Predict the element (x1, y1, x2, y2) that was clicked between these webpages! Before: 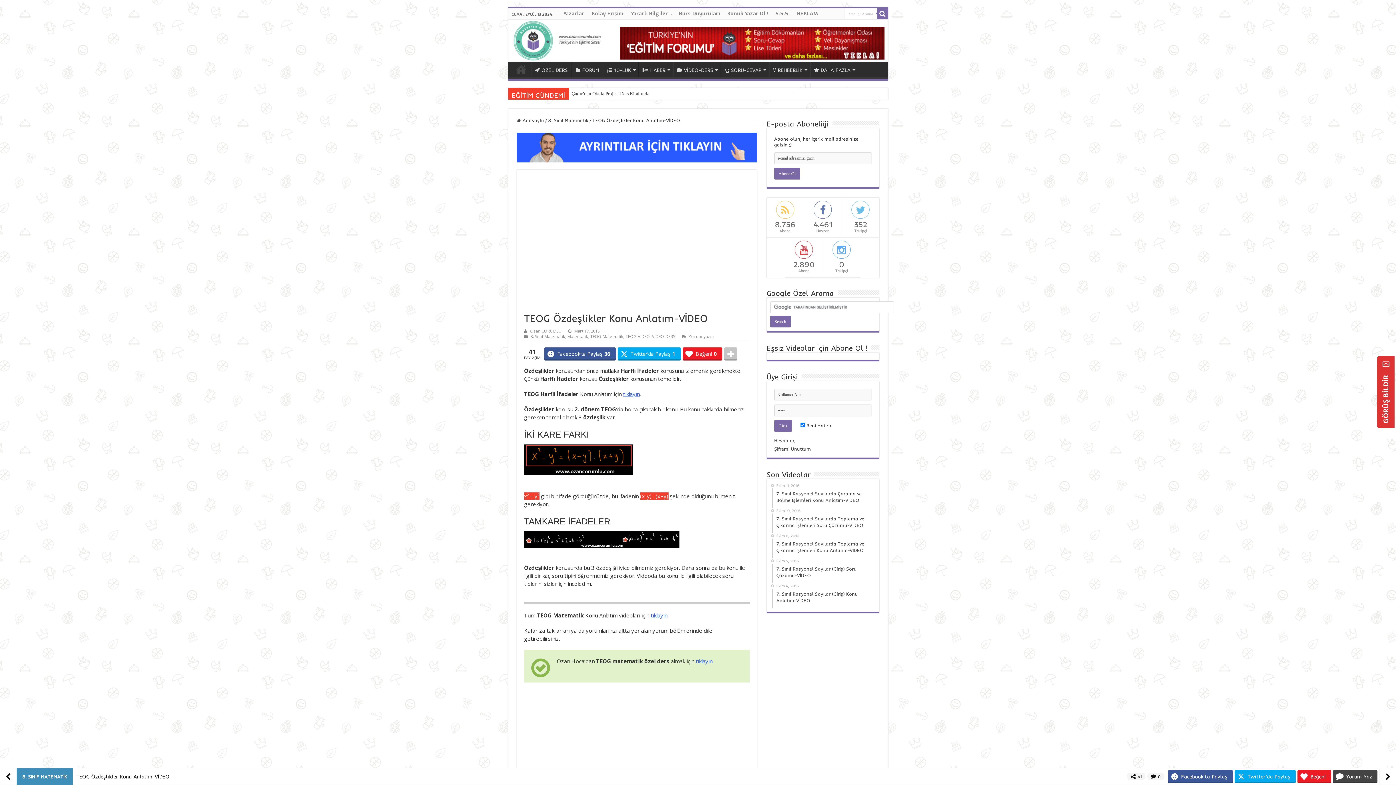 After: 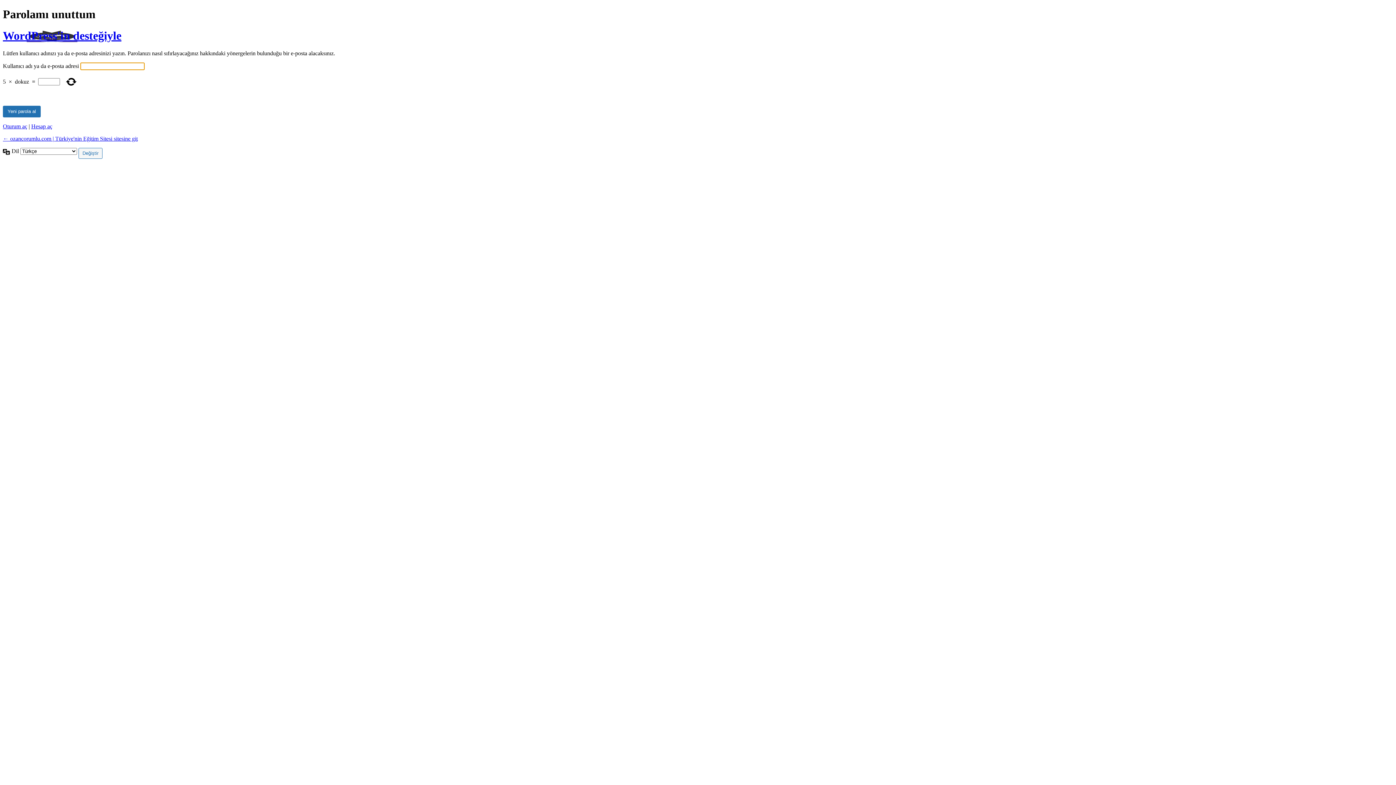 Action: bbox: (774, 446, 811, 452) label: Şifremi Unuttum